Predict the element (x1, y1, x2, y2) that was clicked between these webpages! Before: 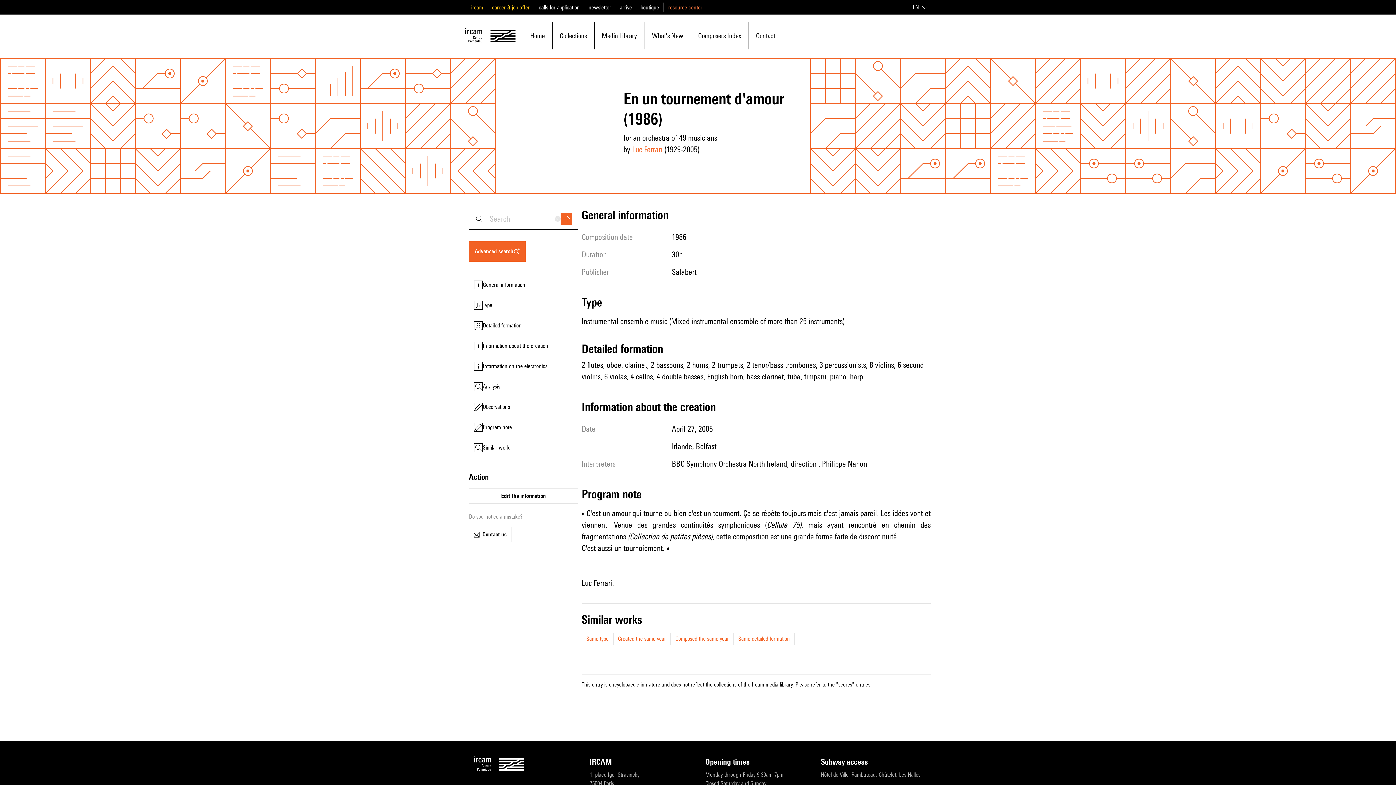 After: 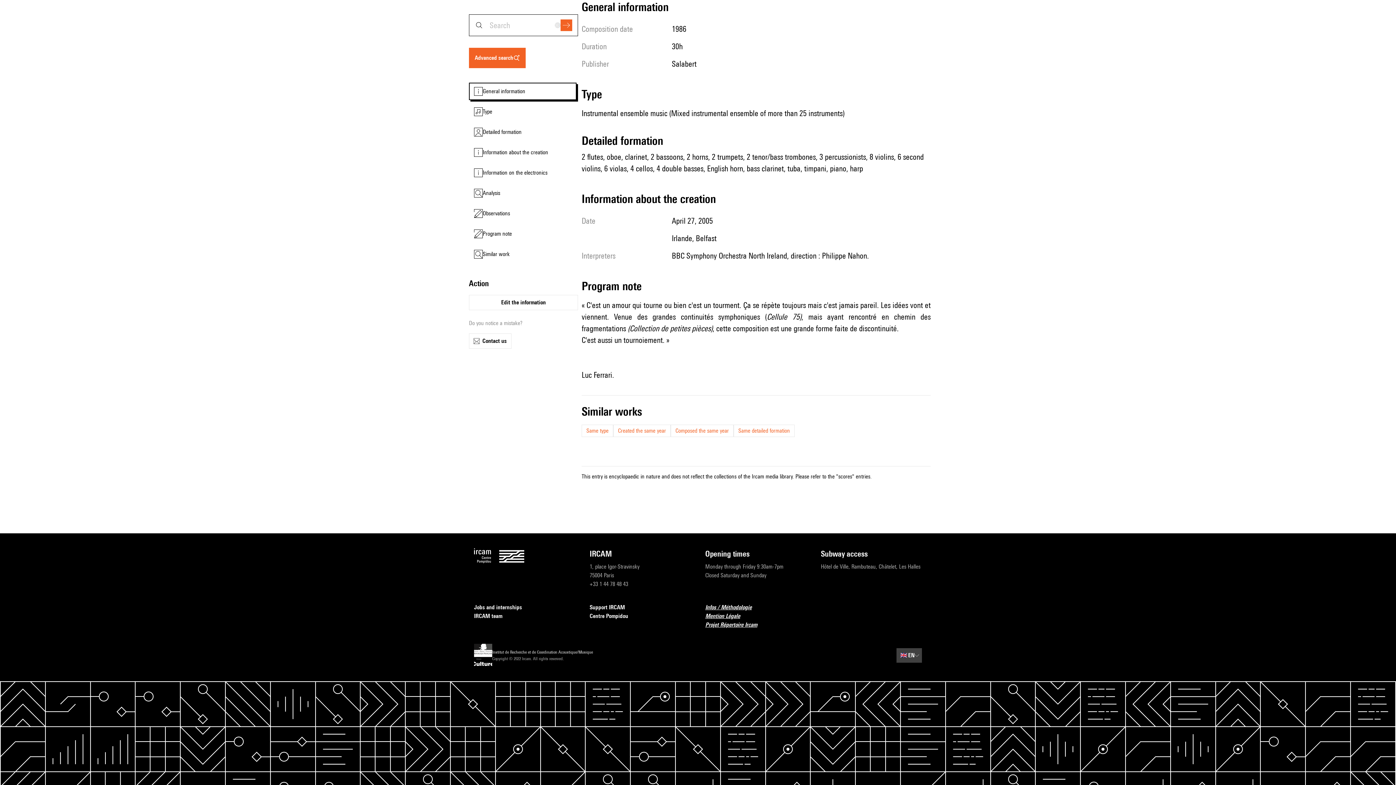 Action: bbox: (469, 276, 576, 293) label: General information